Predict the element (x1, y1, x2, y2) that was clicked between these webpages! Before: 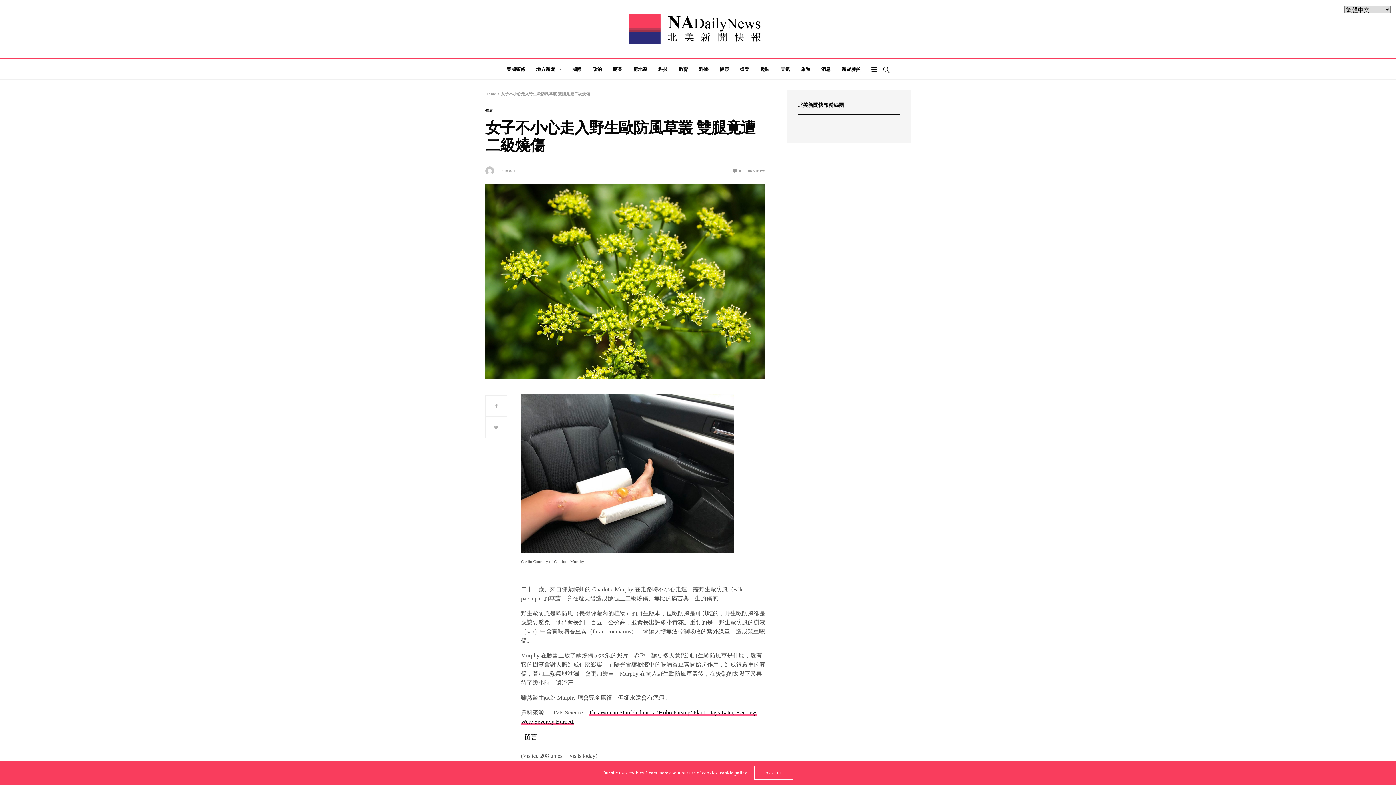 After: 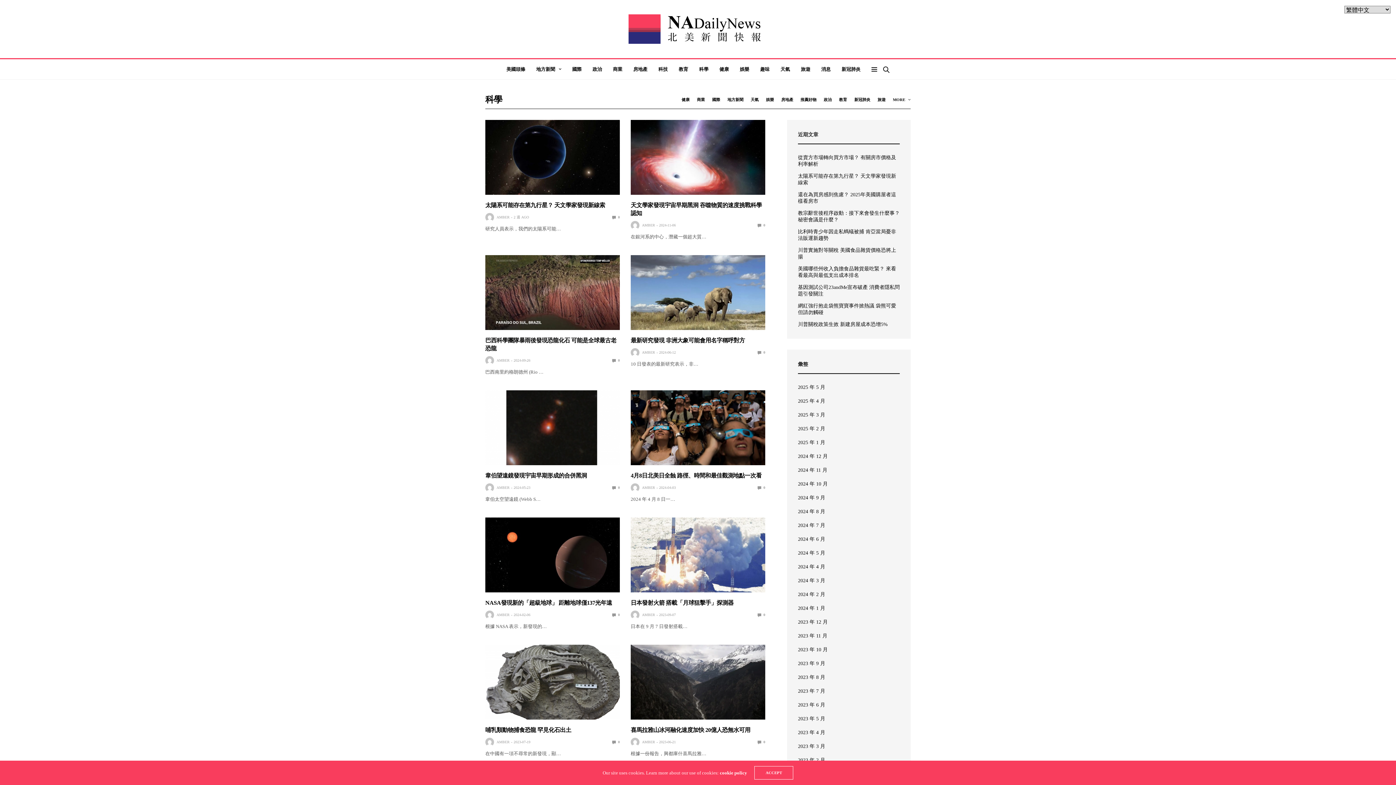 Action: bbox: (699, 65, 708, 72) label: 科學